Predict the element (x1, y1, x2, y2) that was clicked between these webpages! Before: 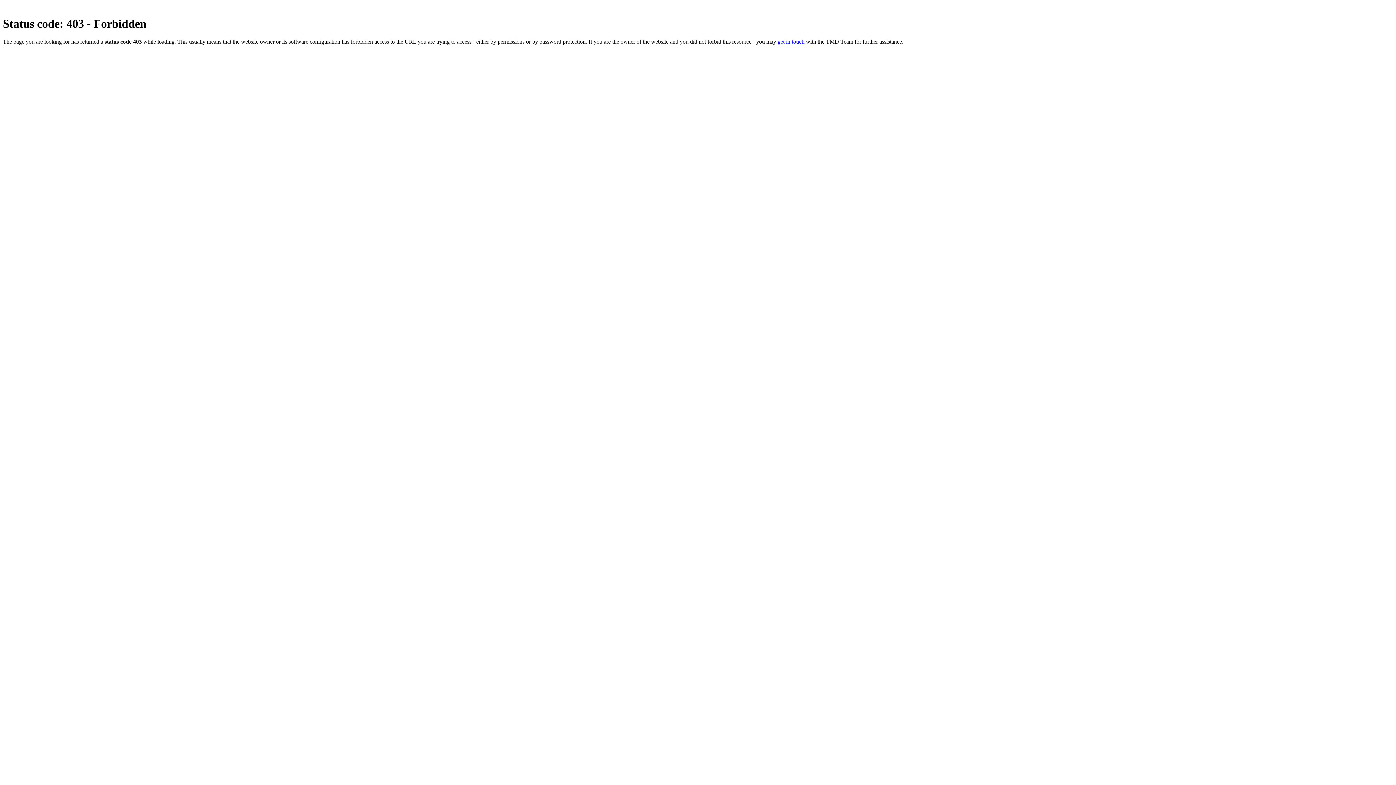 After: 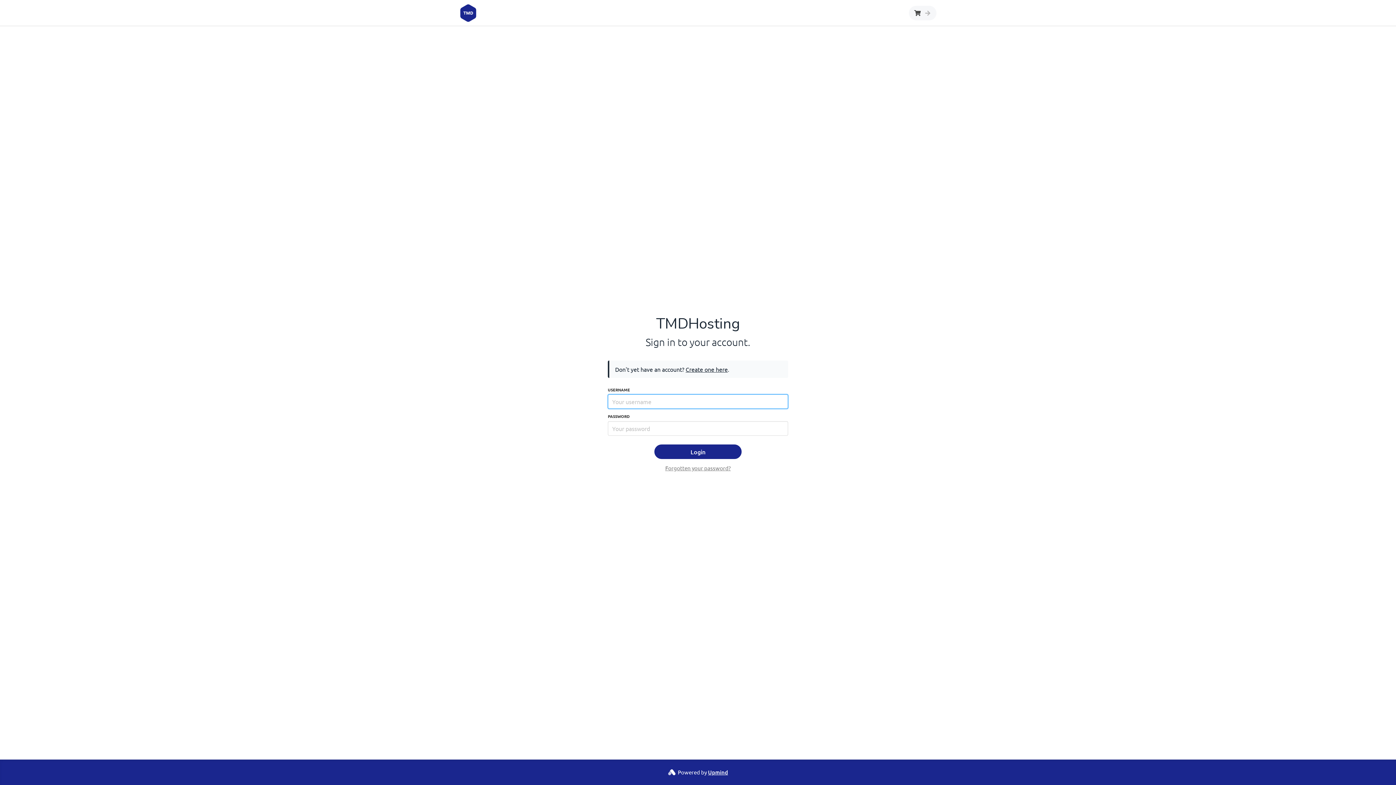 Action: bbox: (777, 38, 804, 44) label: get in touch